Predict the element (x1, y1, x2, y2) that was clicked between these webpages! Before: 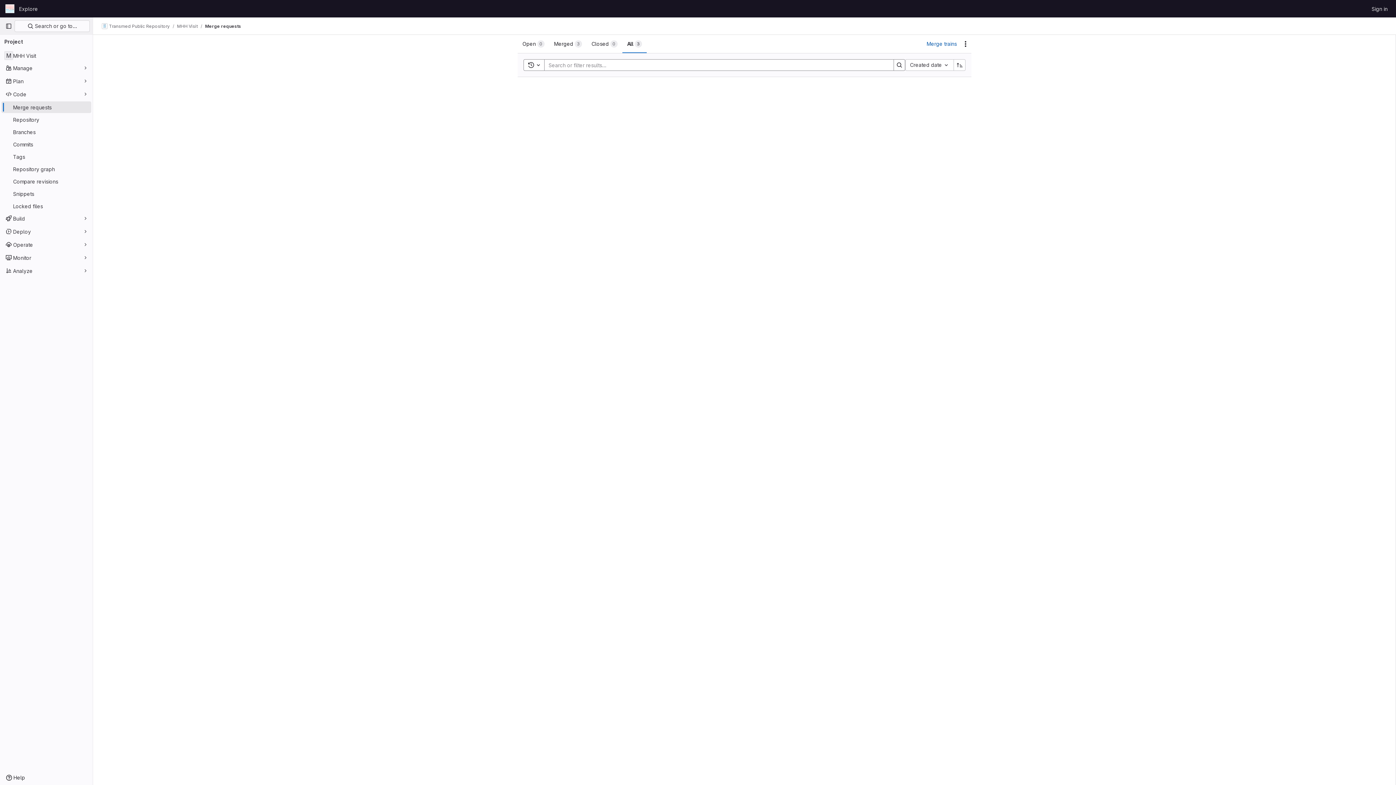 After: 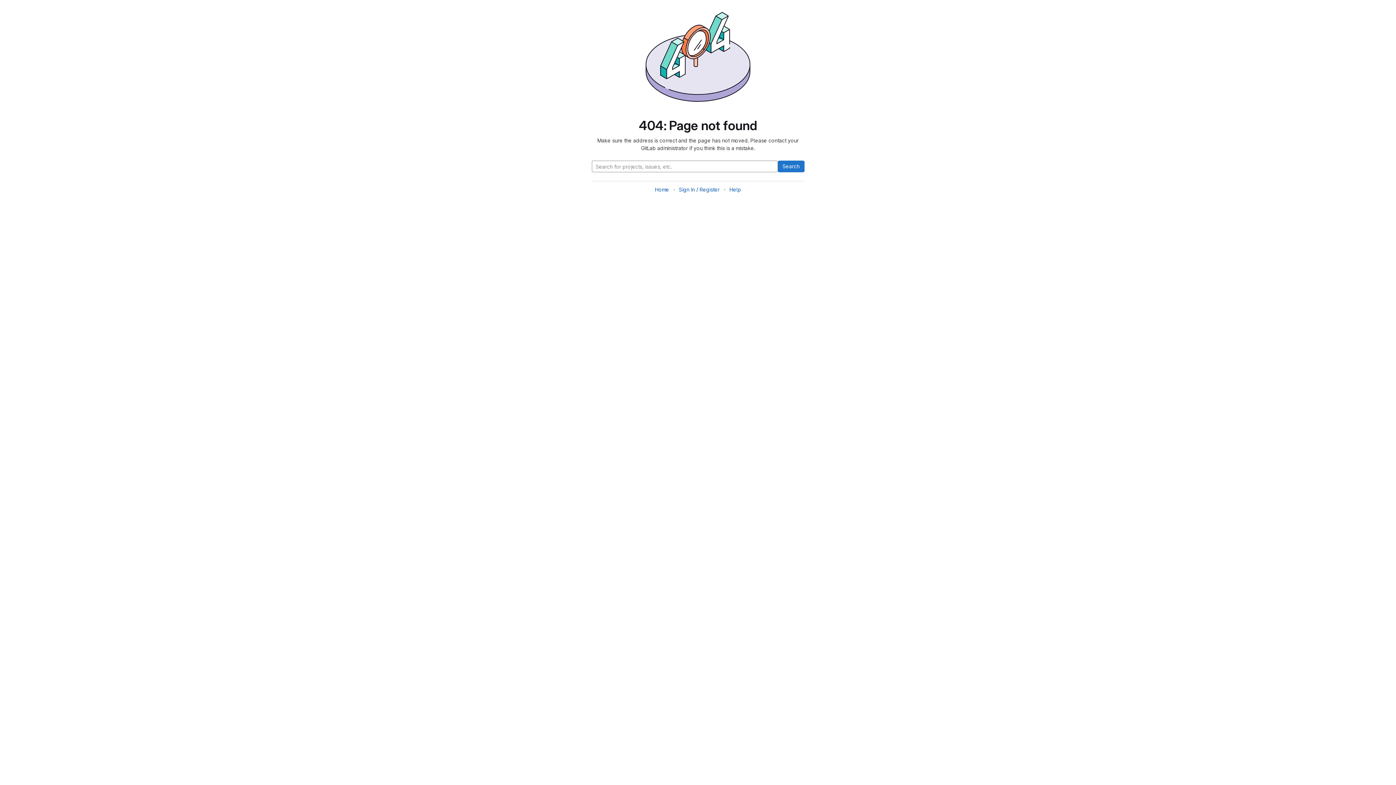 Action: label: Merge trains bbox: (926, 38, 957, 49)